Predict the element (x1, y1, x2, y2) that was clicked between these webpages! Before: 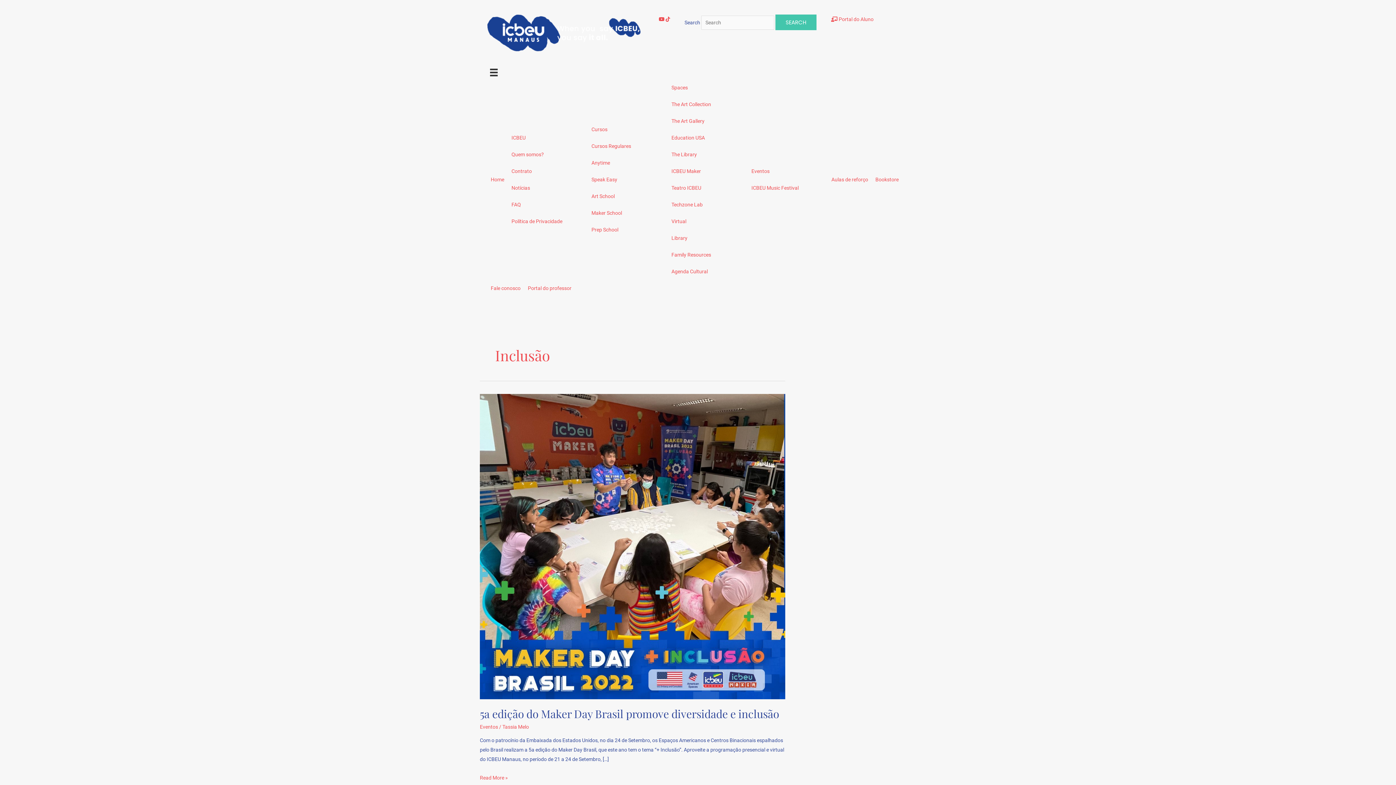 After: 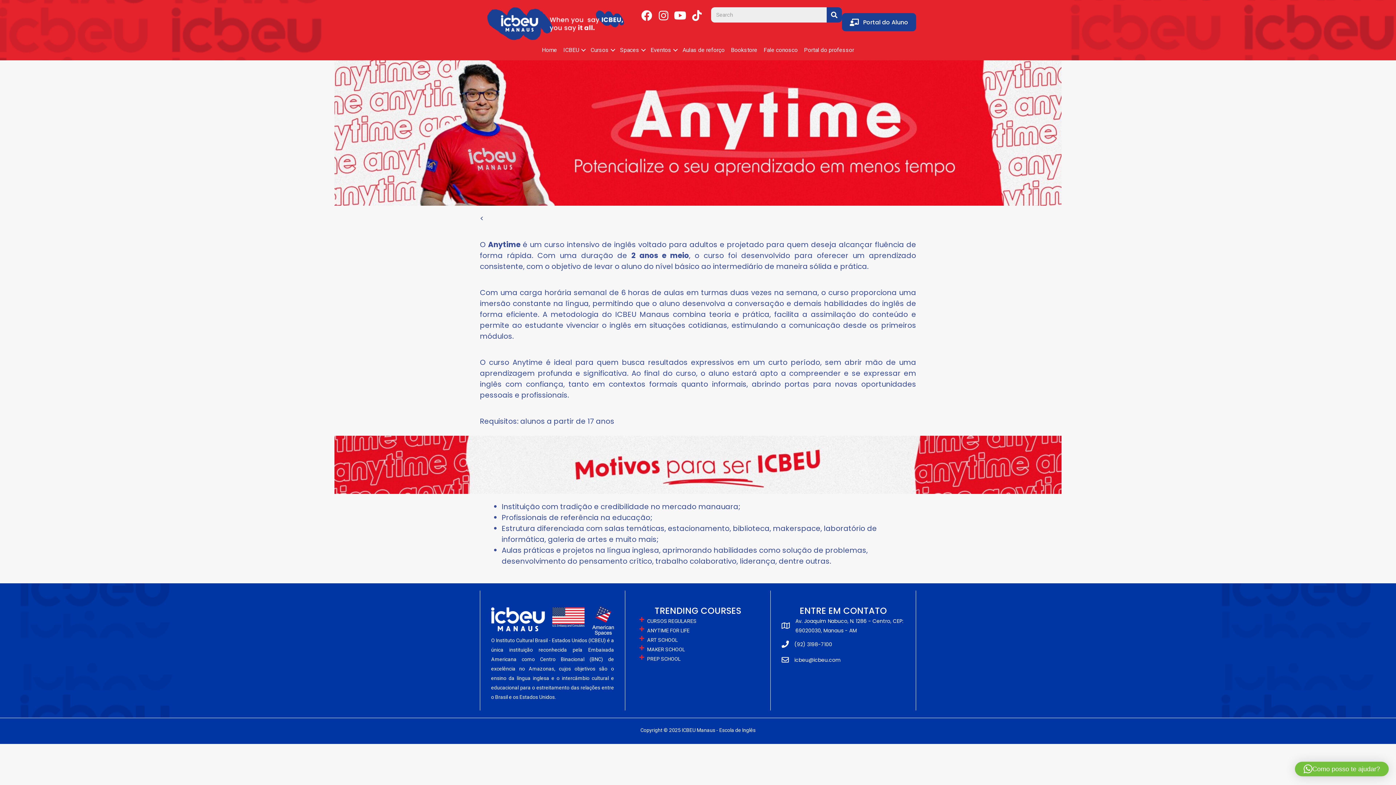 Action: bbox: (588, 154, 668, 171) label: Anytime